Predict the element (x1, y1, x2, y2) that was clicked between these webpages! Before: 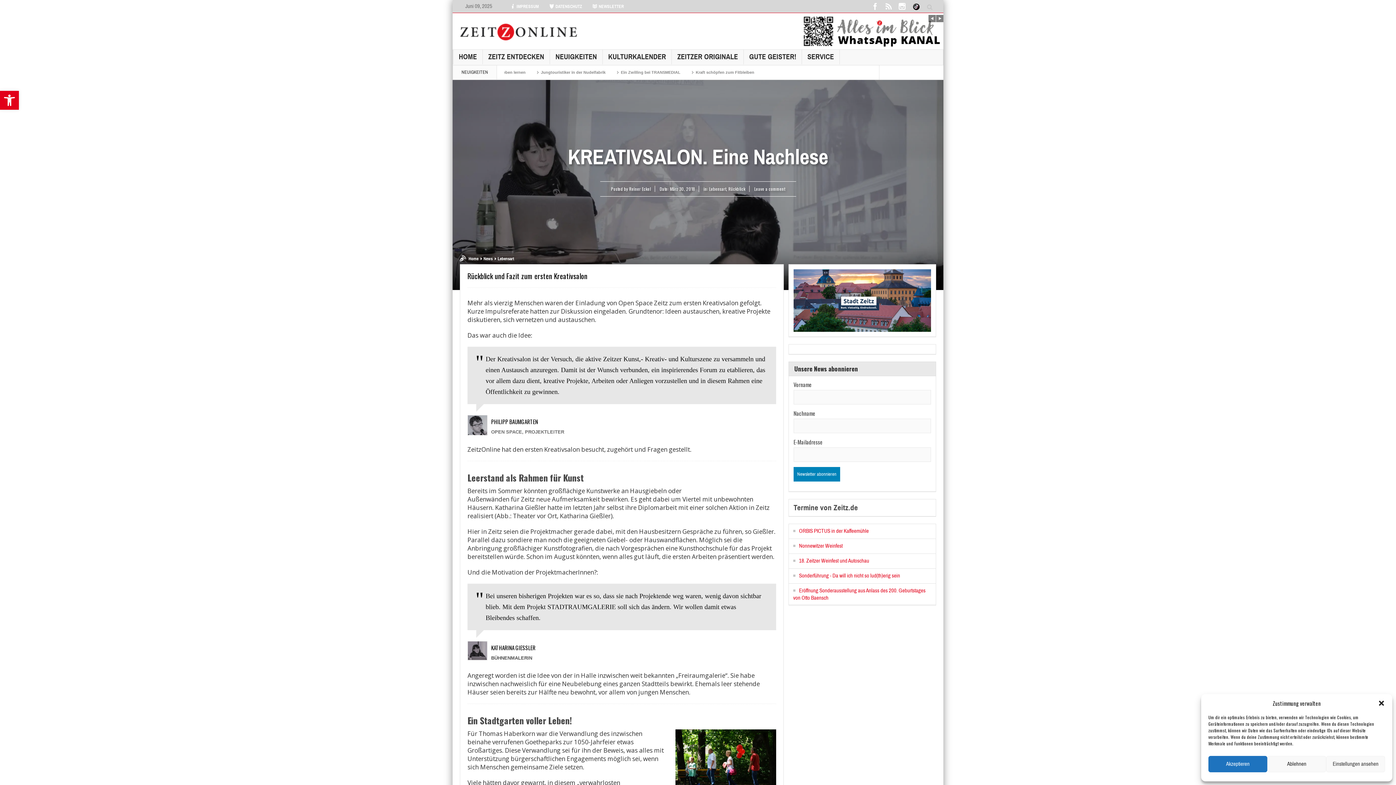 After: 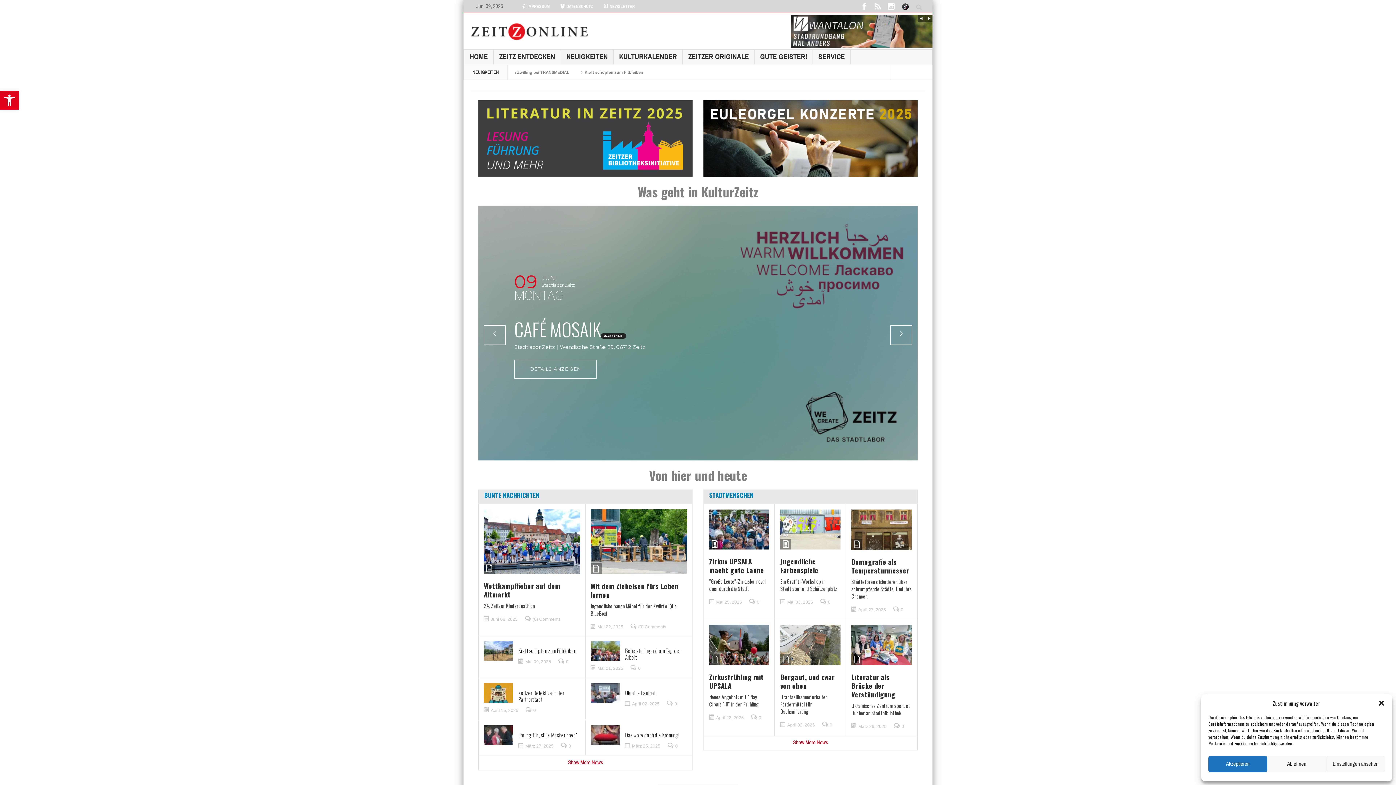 Action: bbox: (453, 49, 482, 64) label: HOME